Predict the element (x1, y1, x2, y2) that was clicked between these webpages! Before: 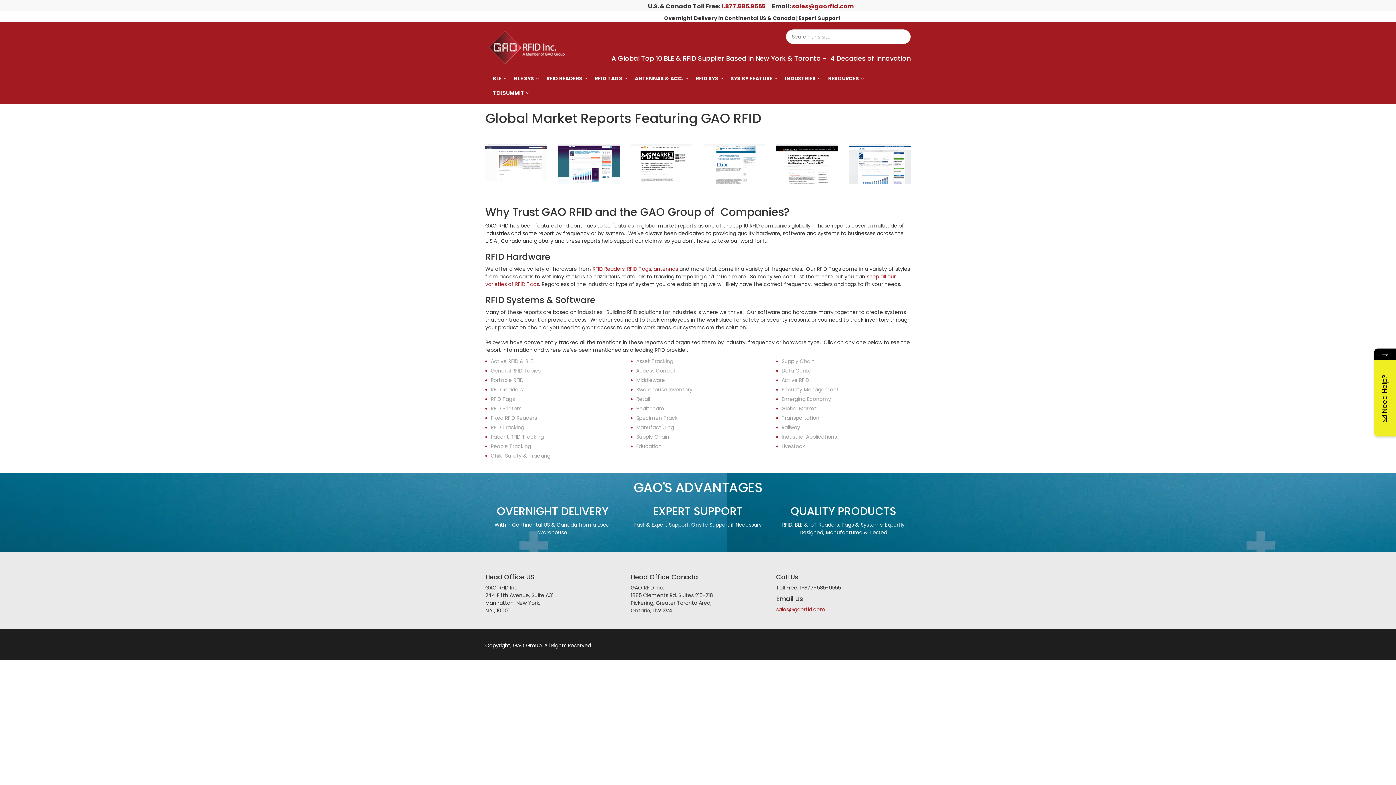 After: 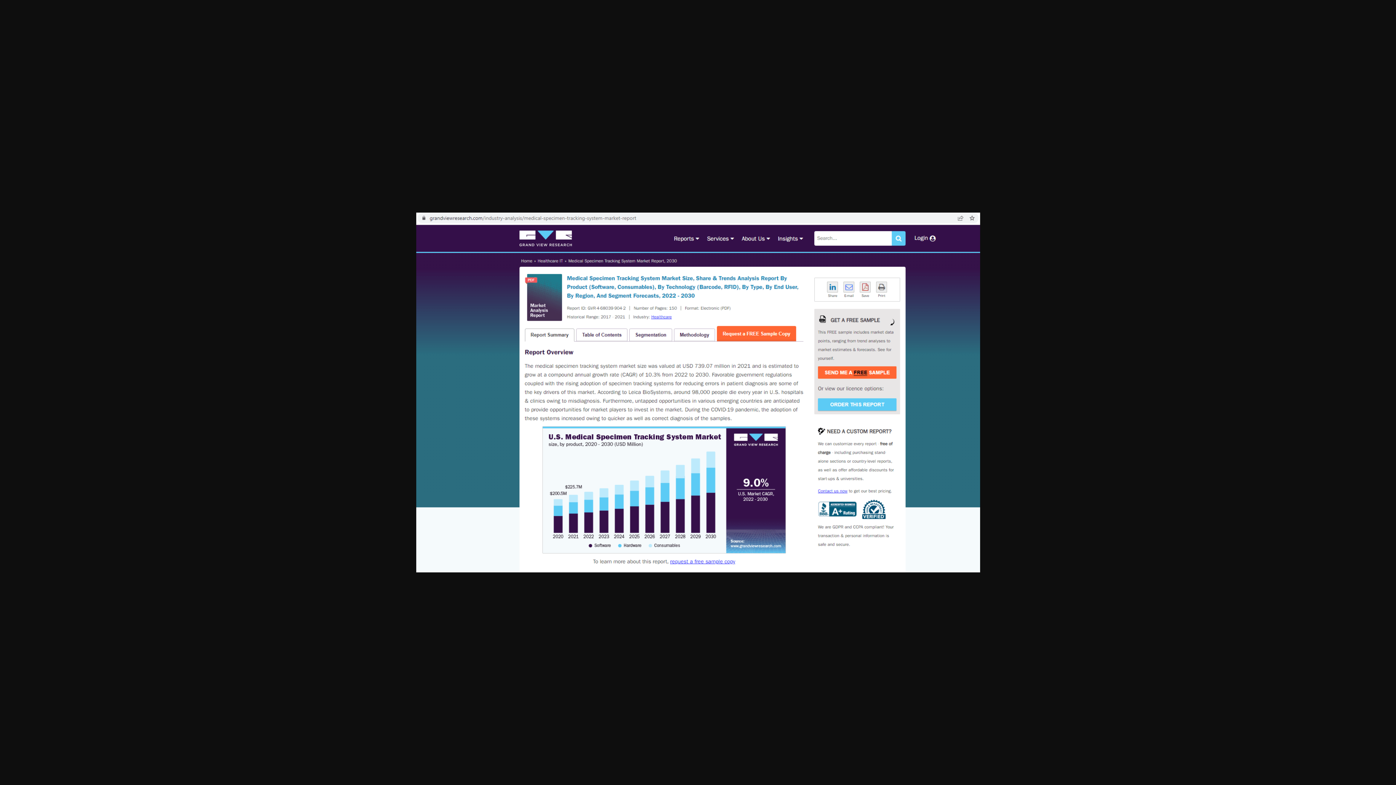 Action: bbox: (558, 144, 620, 183)